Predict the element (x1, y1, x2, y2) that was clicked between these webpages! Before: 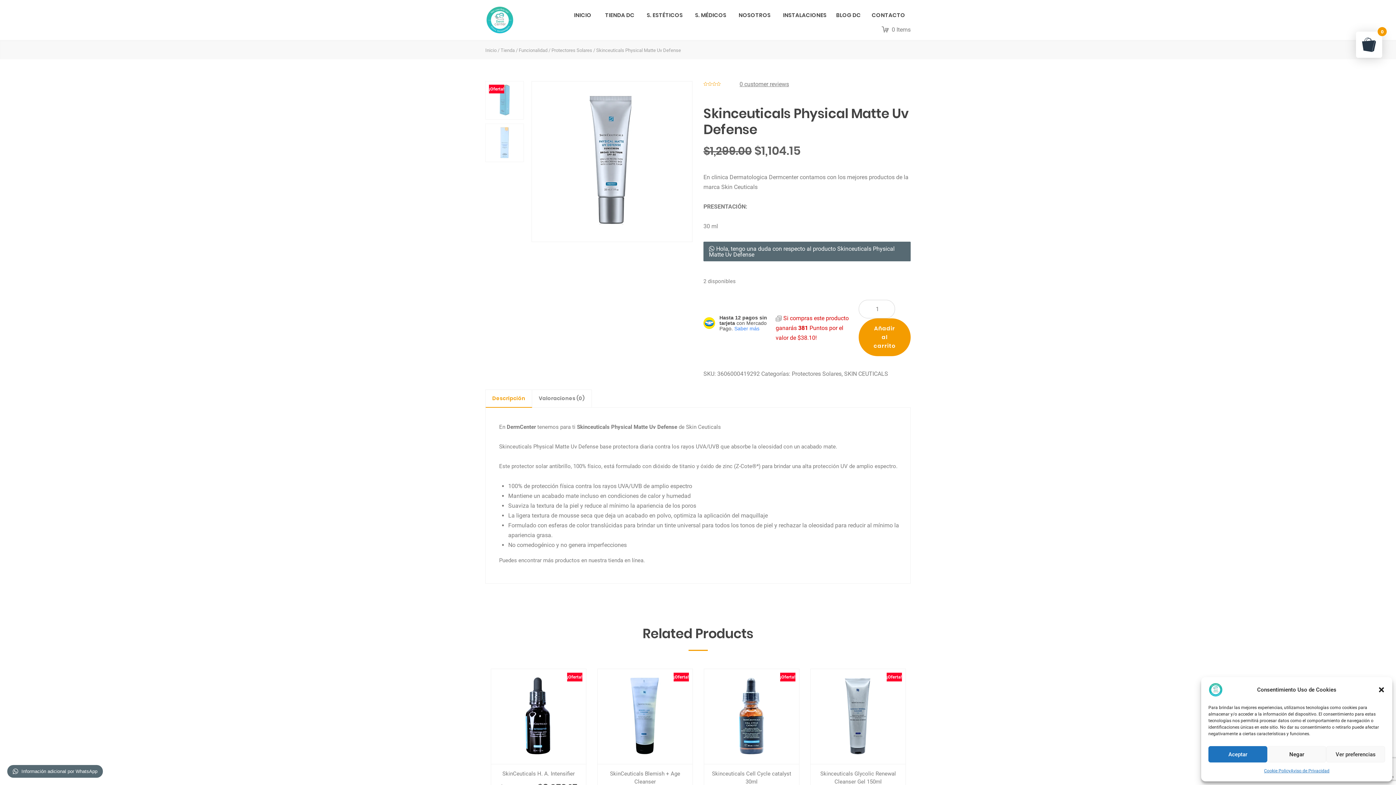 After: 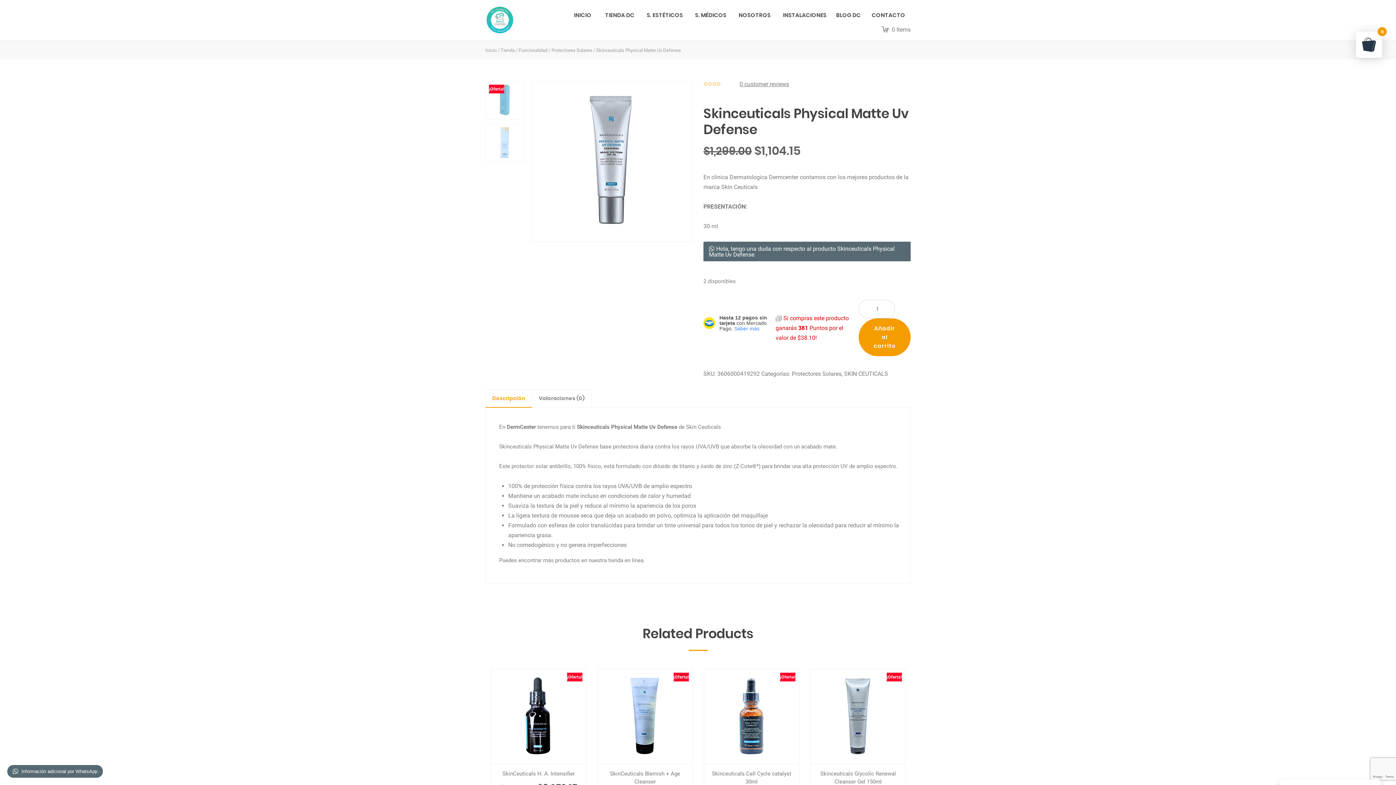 Action: label: Negar bbox: (1267, 746, 1326, 762)